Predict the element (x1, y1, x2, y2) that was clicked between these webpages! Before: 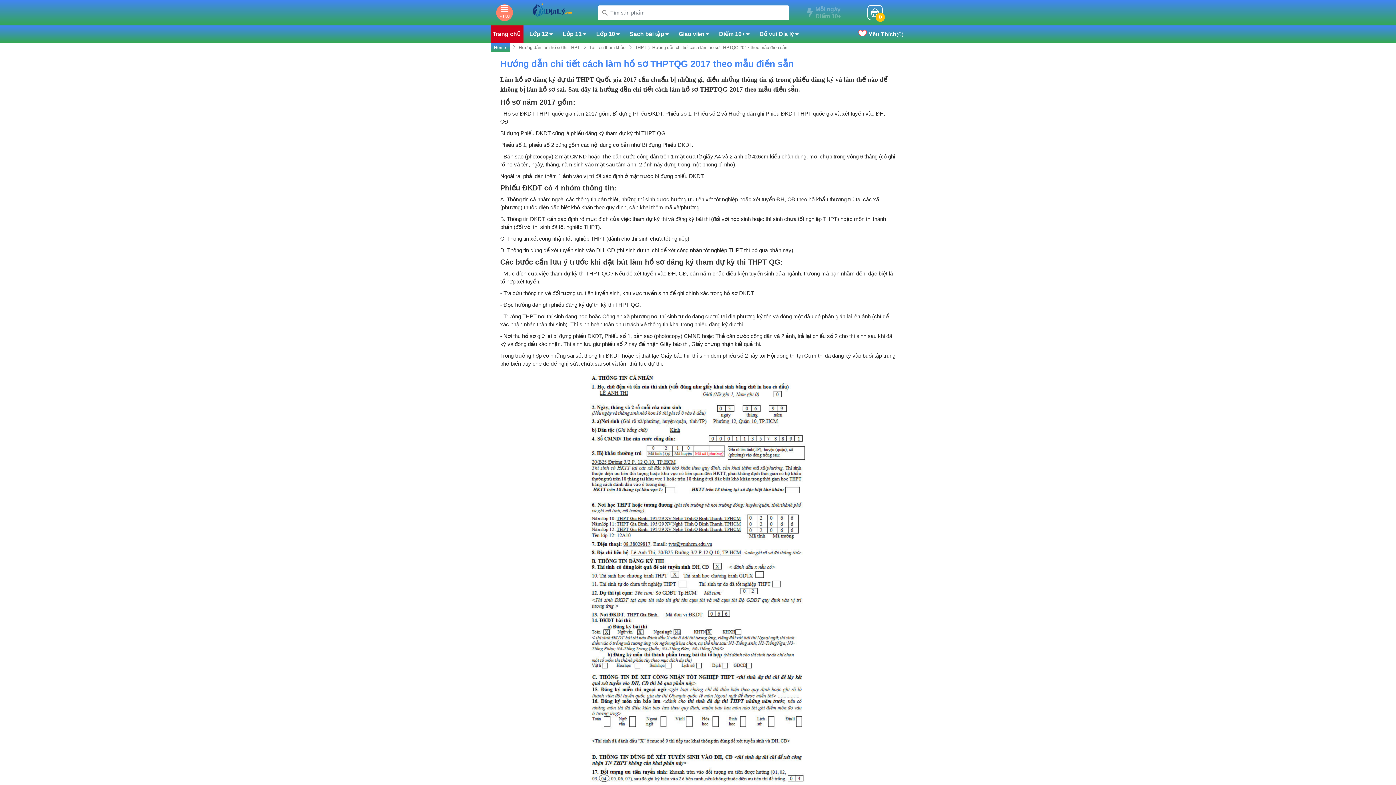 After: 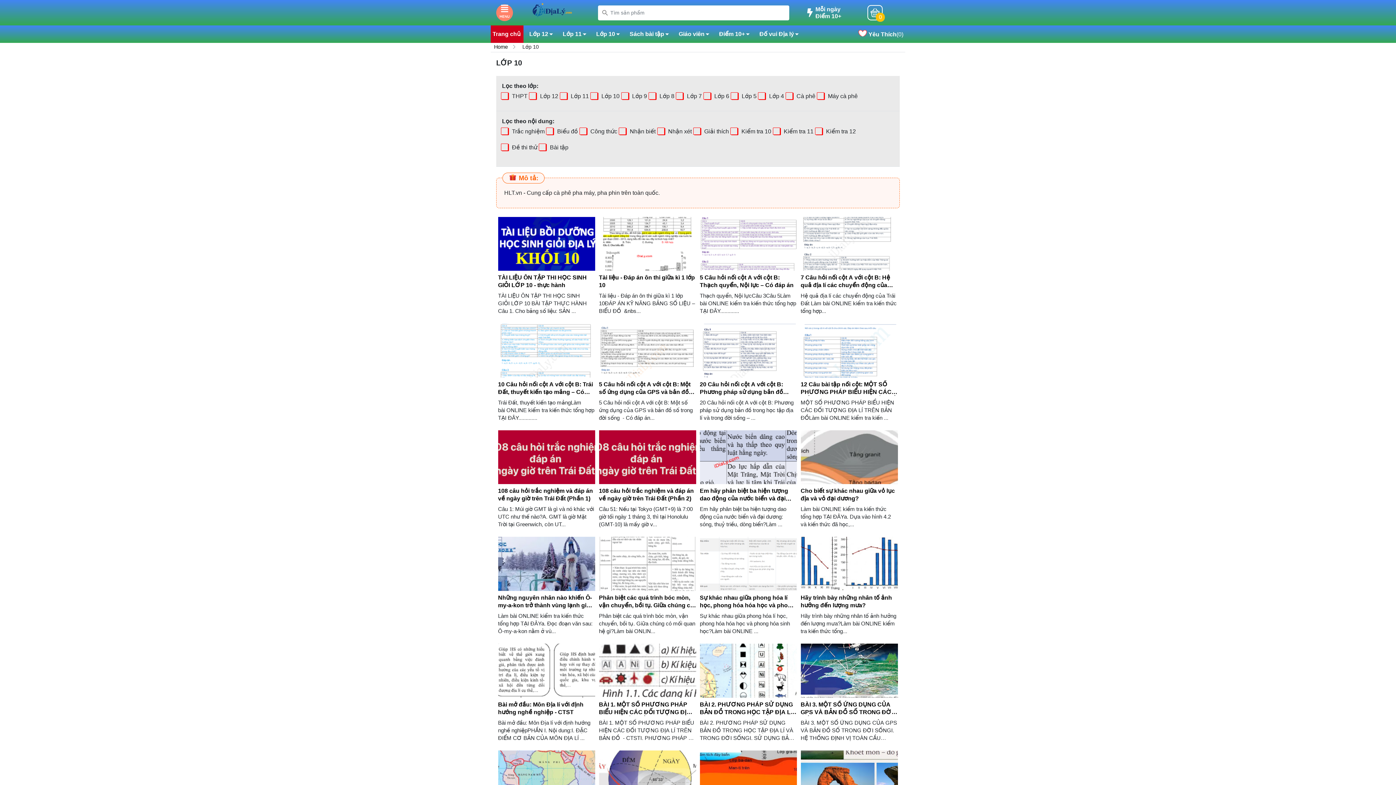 Action: bbox: (590, 28, 624, 40) label: Lớp 10